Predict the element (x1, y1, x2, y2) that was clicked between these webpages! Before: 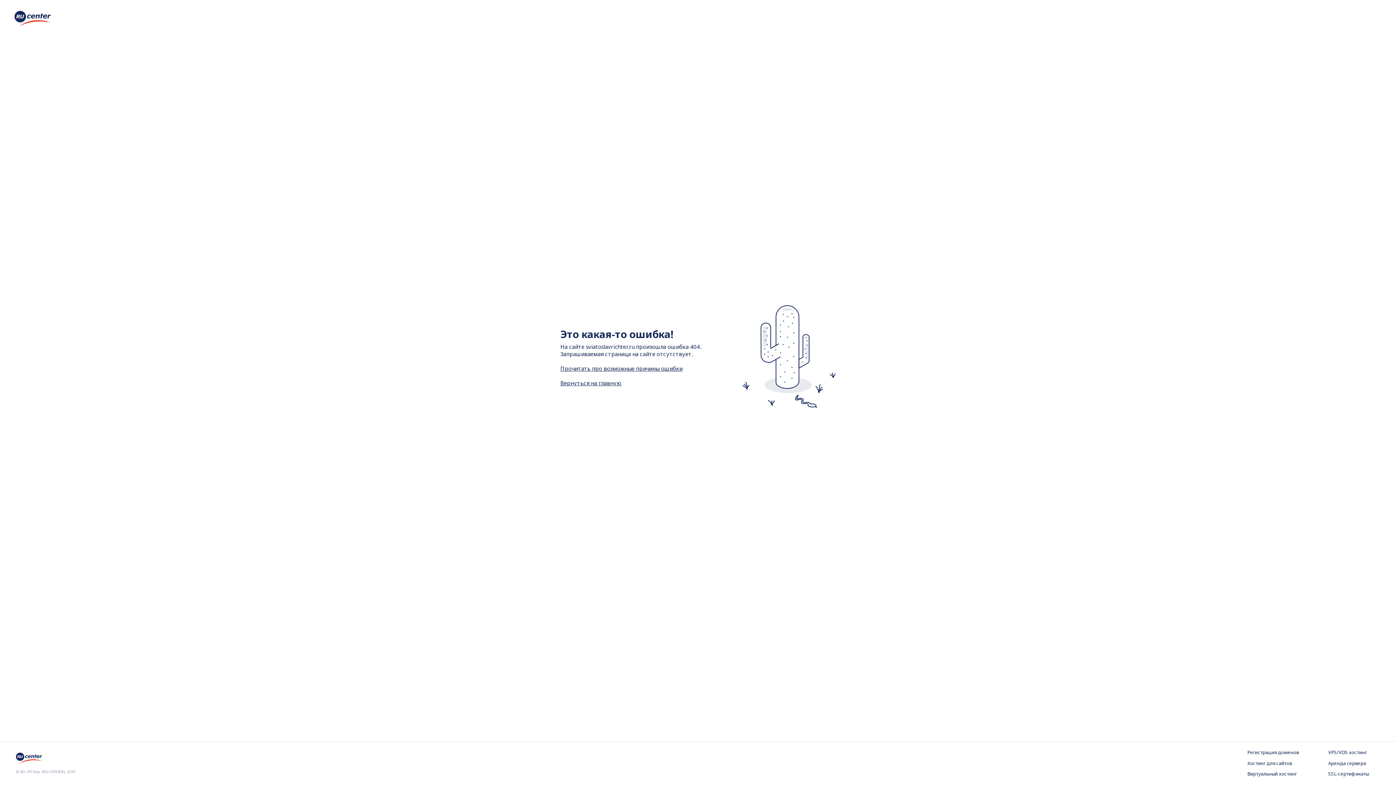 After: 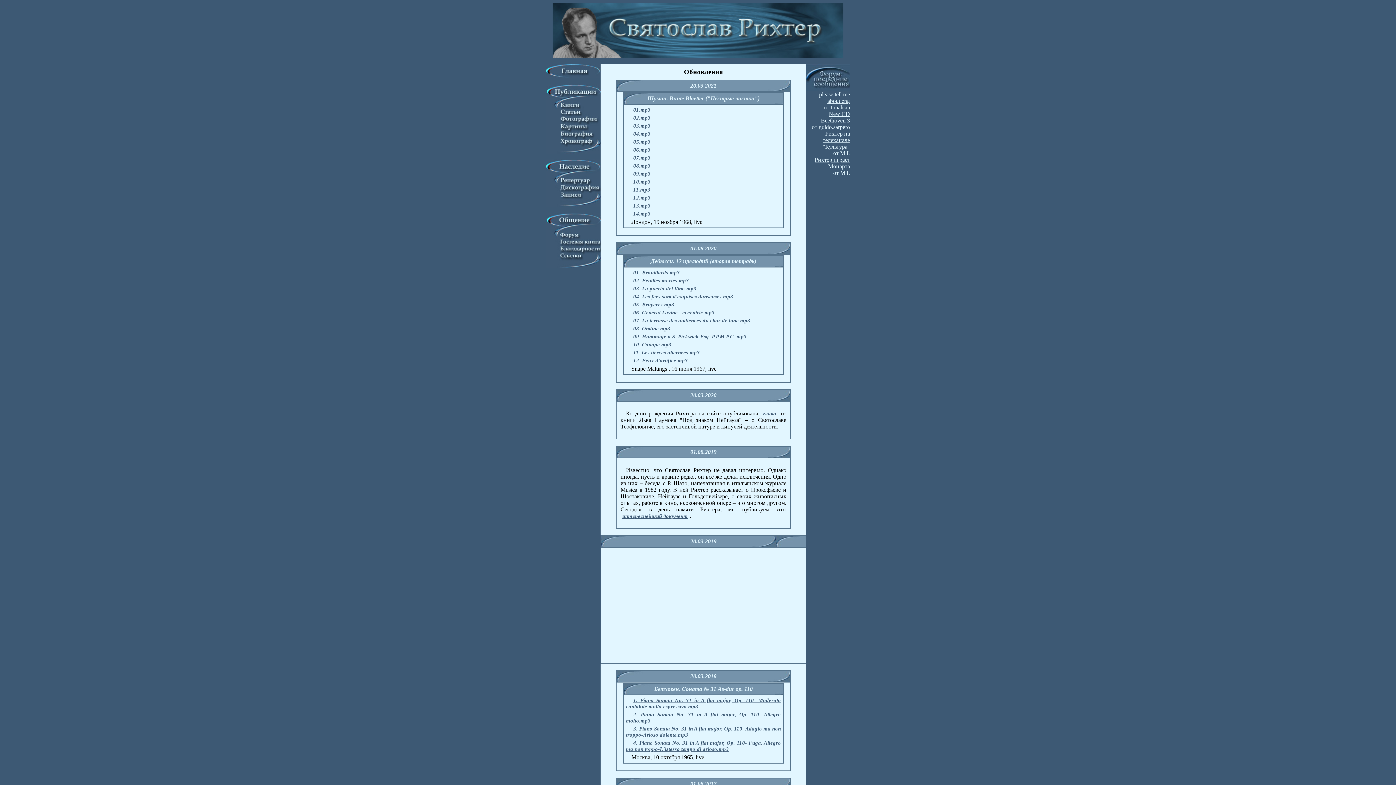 Action: bbox: (560, 379, 621, 386) label: Вернуться на главную